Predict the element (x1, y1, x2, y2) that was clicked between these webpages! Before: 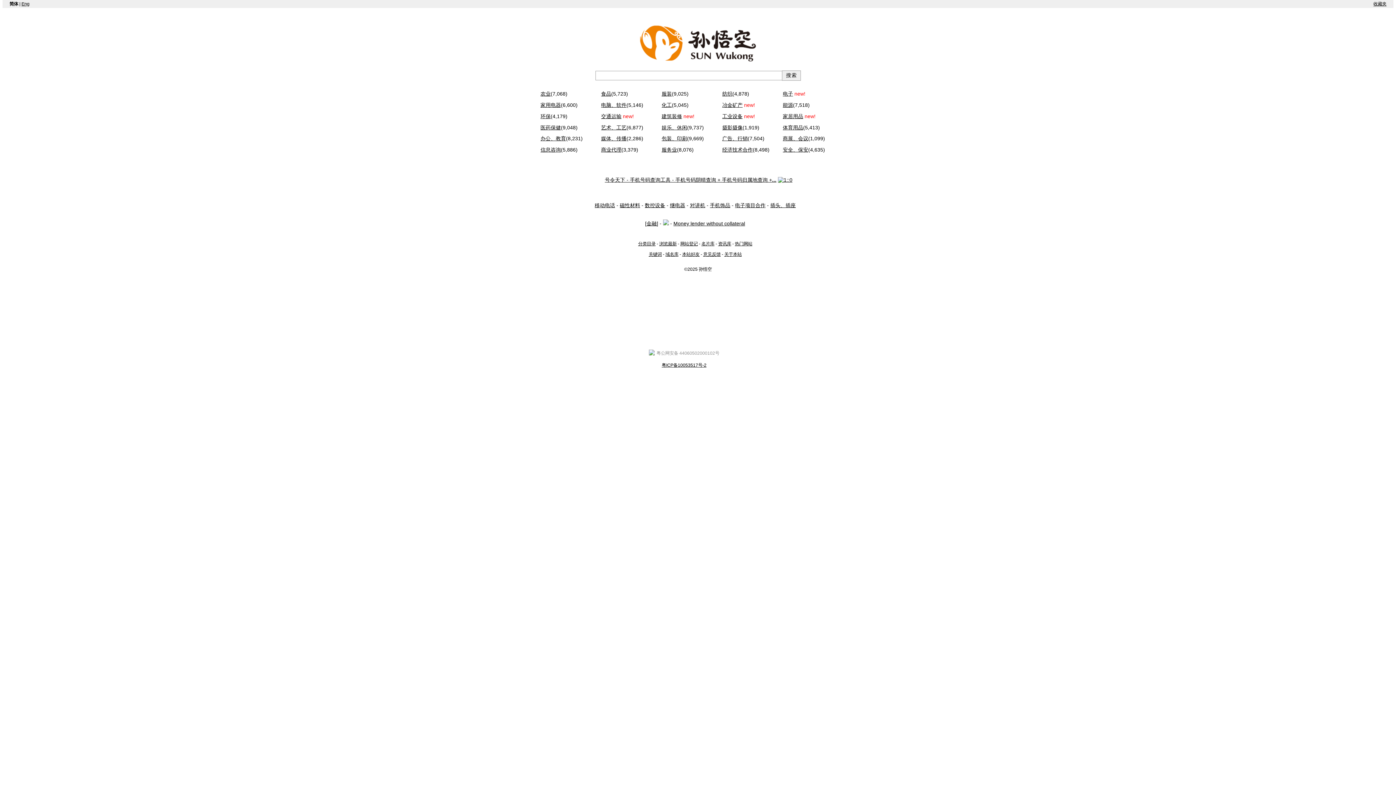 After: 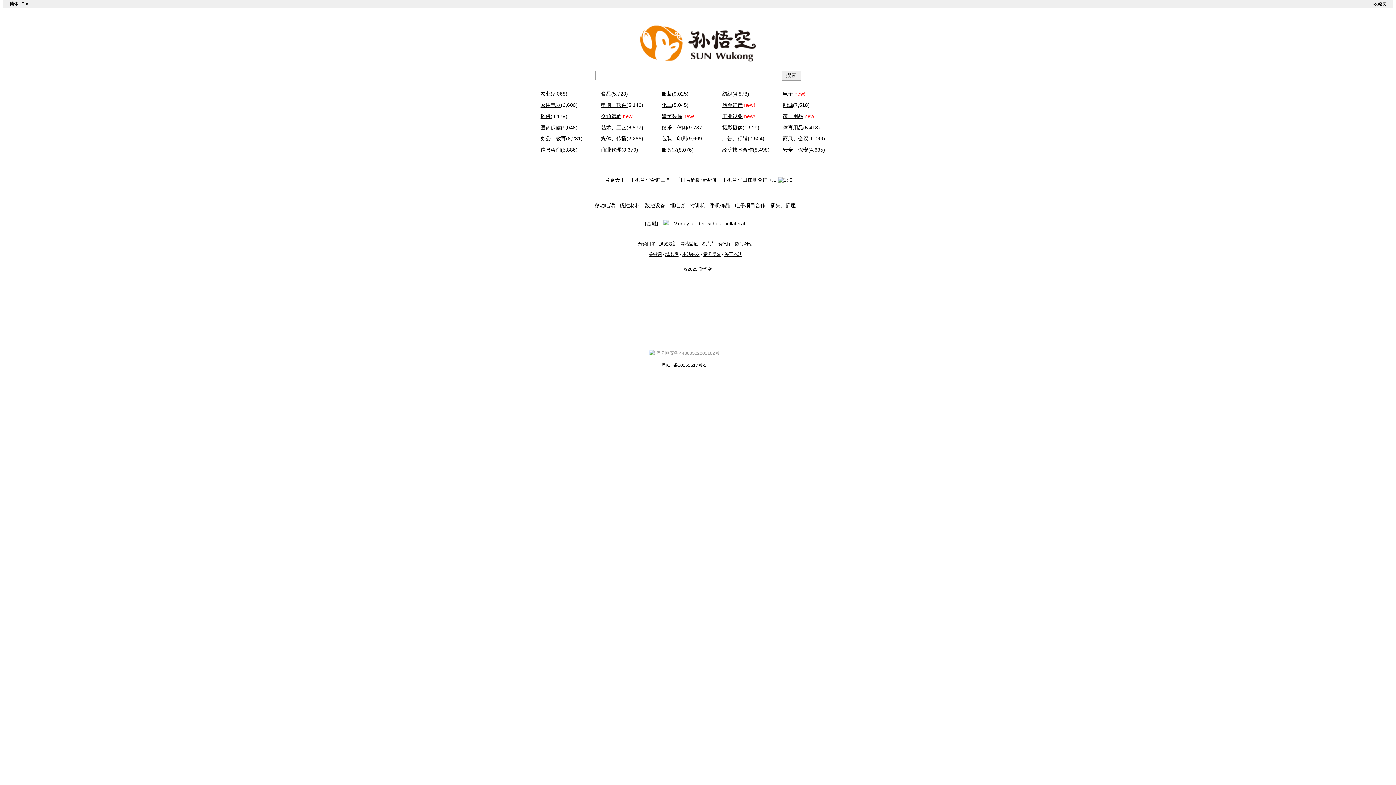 Action: bbox: (722, 124, 742, 130) label: 摄影摄像